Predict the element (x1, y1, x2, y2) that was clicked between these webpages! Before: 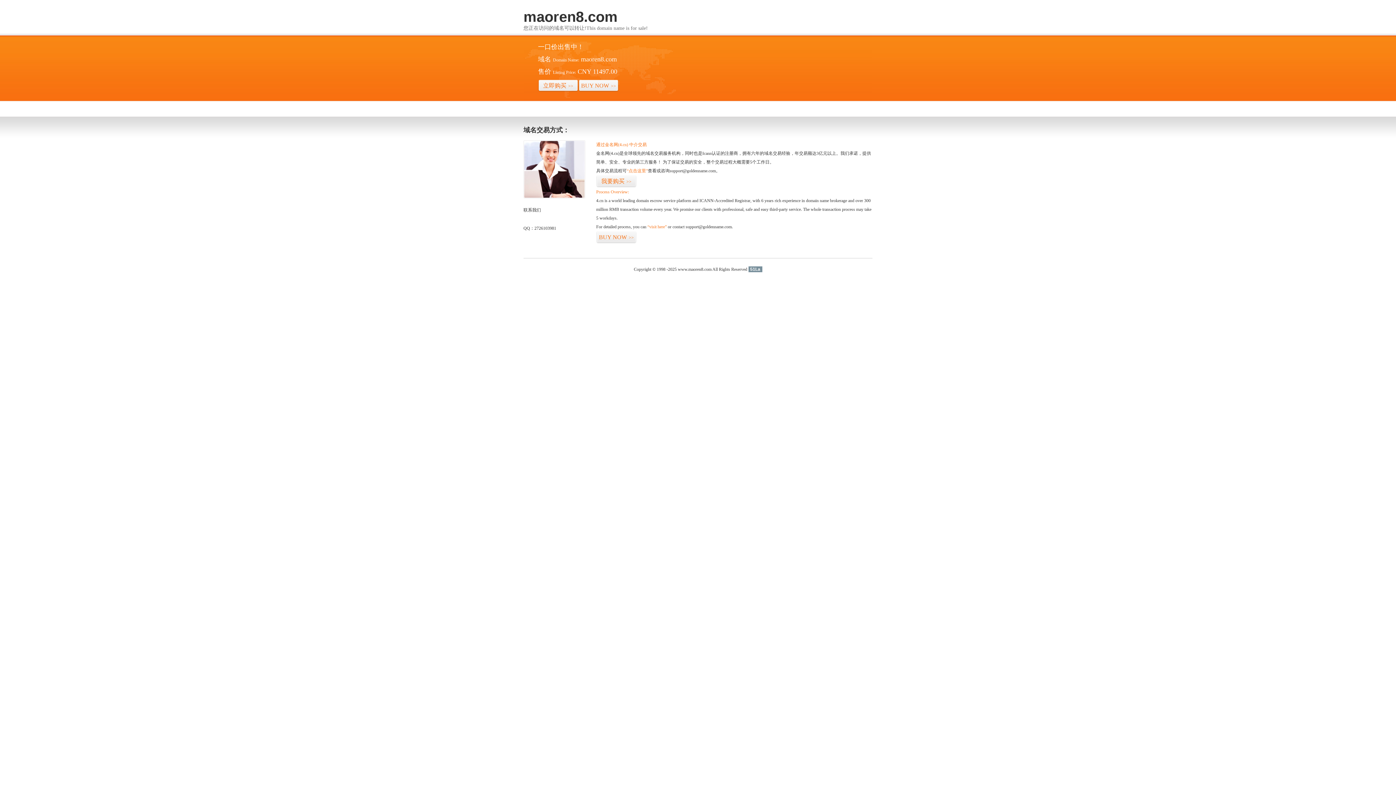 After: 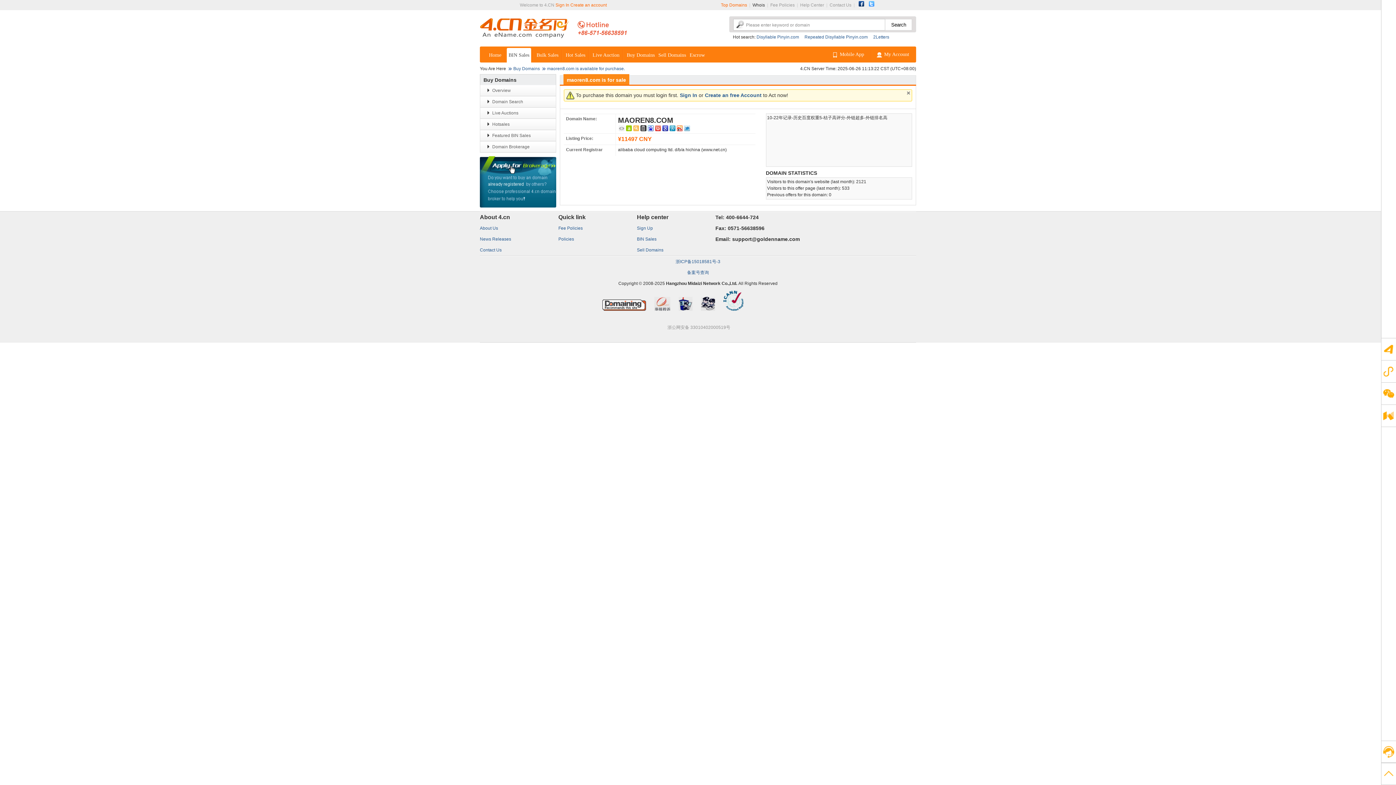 Action: bbox: (538, 79, 578, 92) label: 立即购买>>